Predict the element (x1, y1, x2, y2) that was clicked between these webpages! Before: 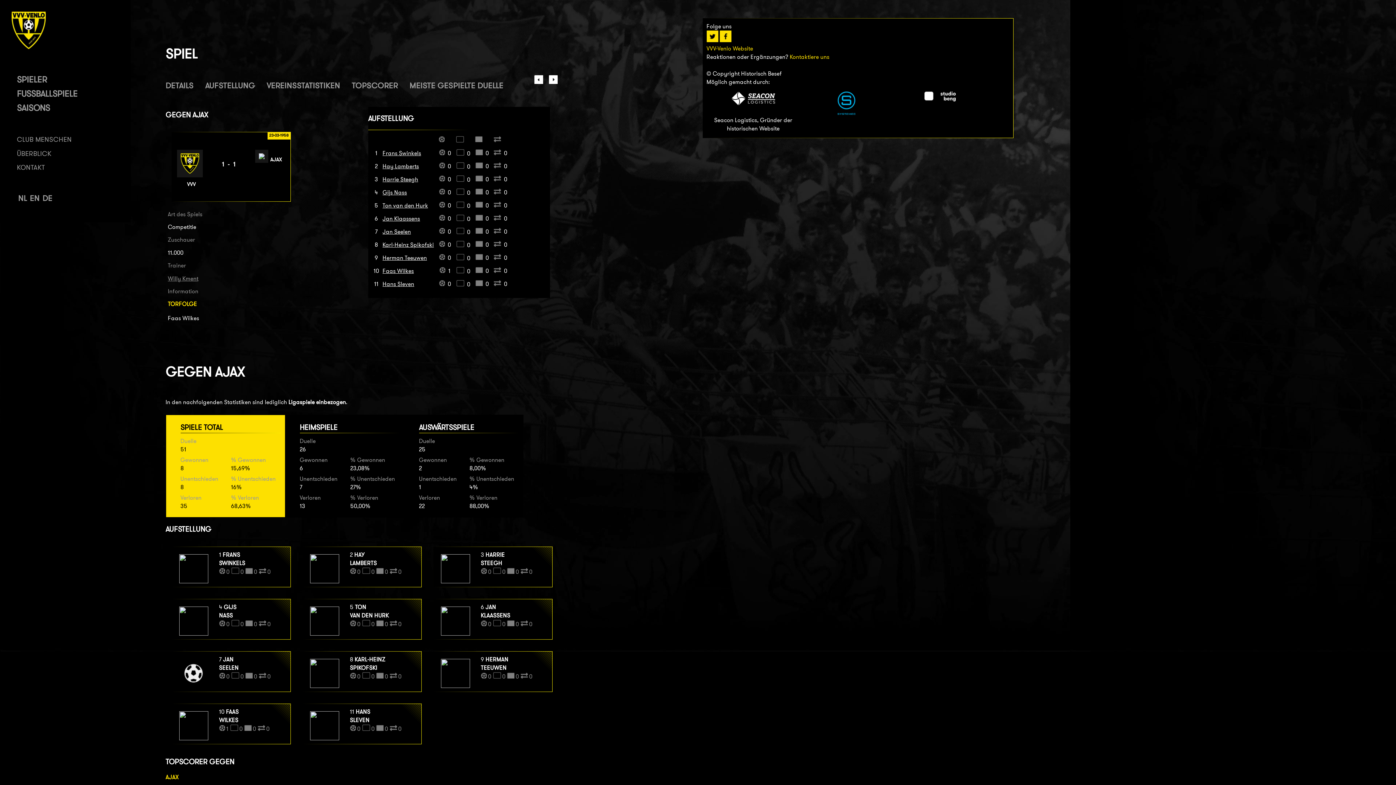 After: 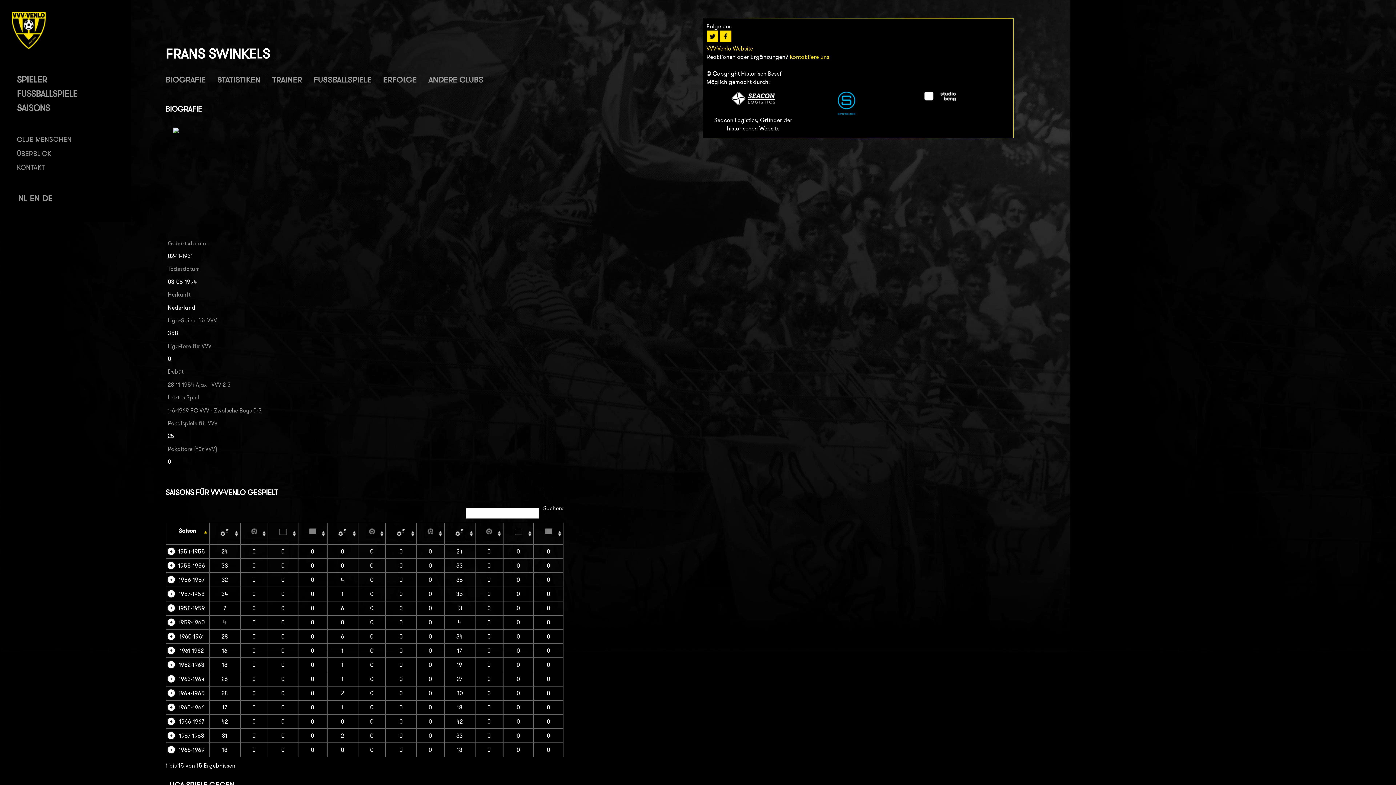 Action: bbox: (179, 578, 208, 585)